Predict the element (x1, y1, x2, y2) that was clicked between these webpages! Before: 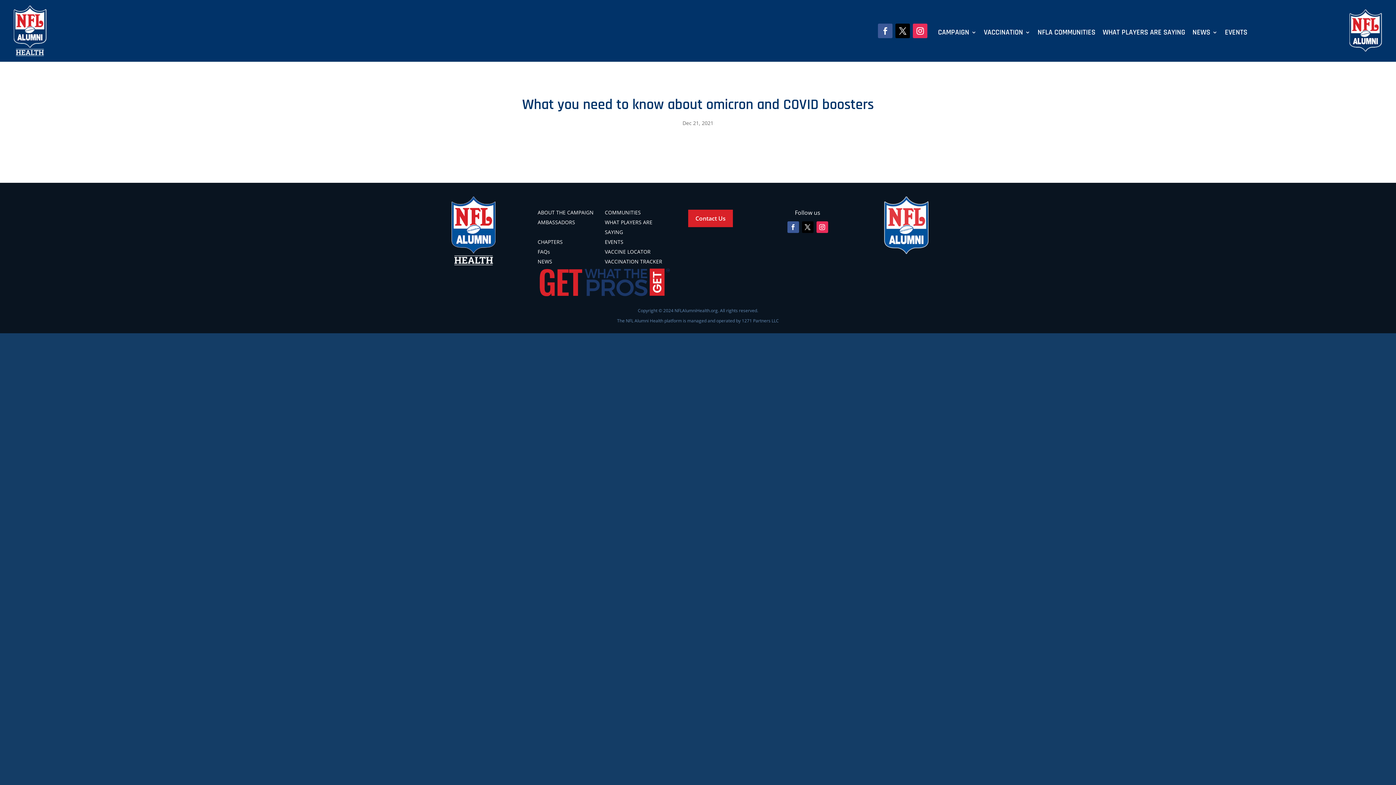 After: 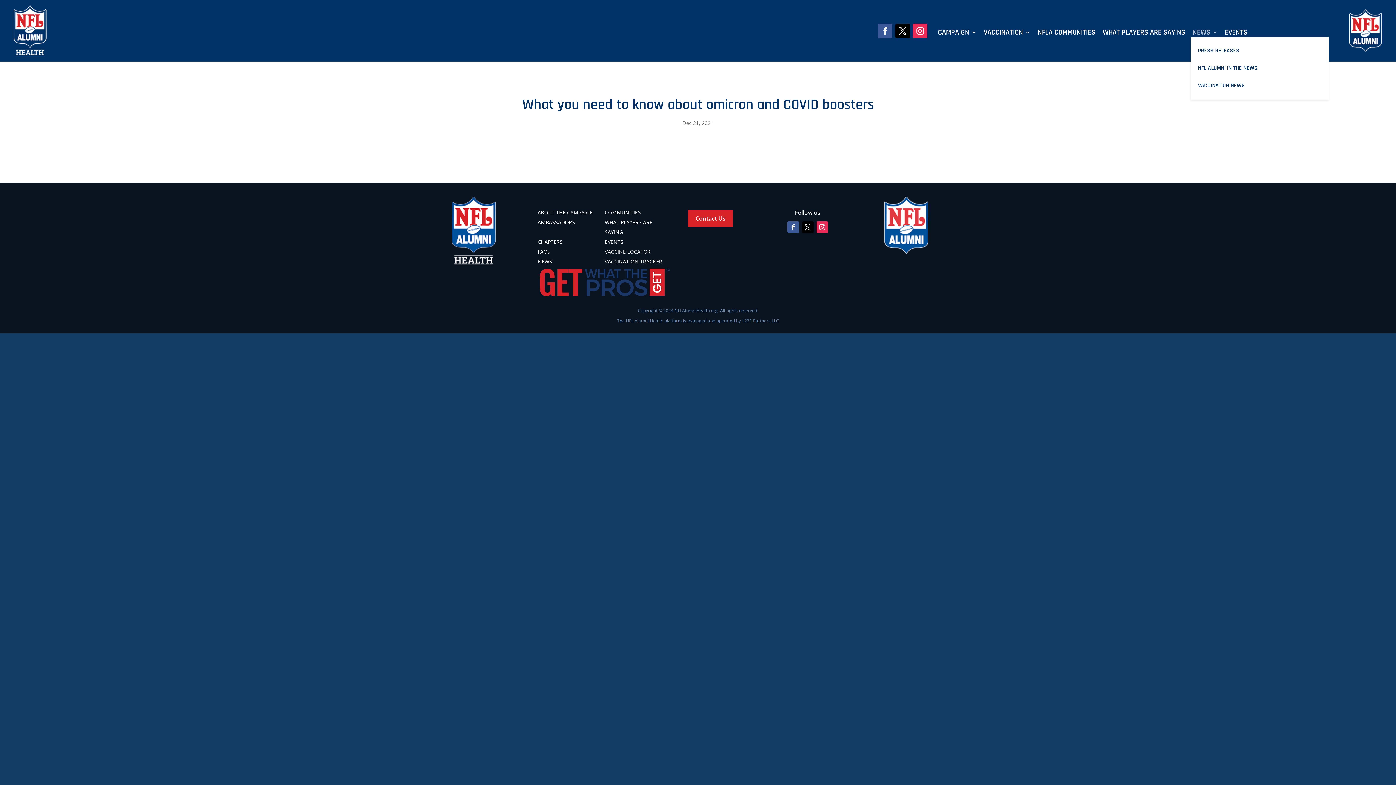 Action: bbox: (1192, 29, 1217, 37) label: NEWS